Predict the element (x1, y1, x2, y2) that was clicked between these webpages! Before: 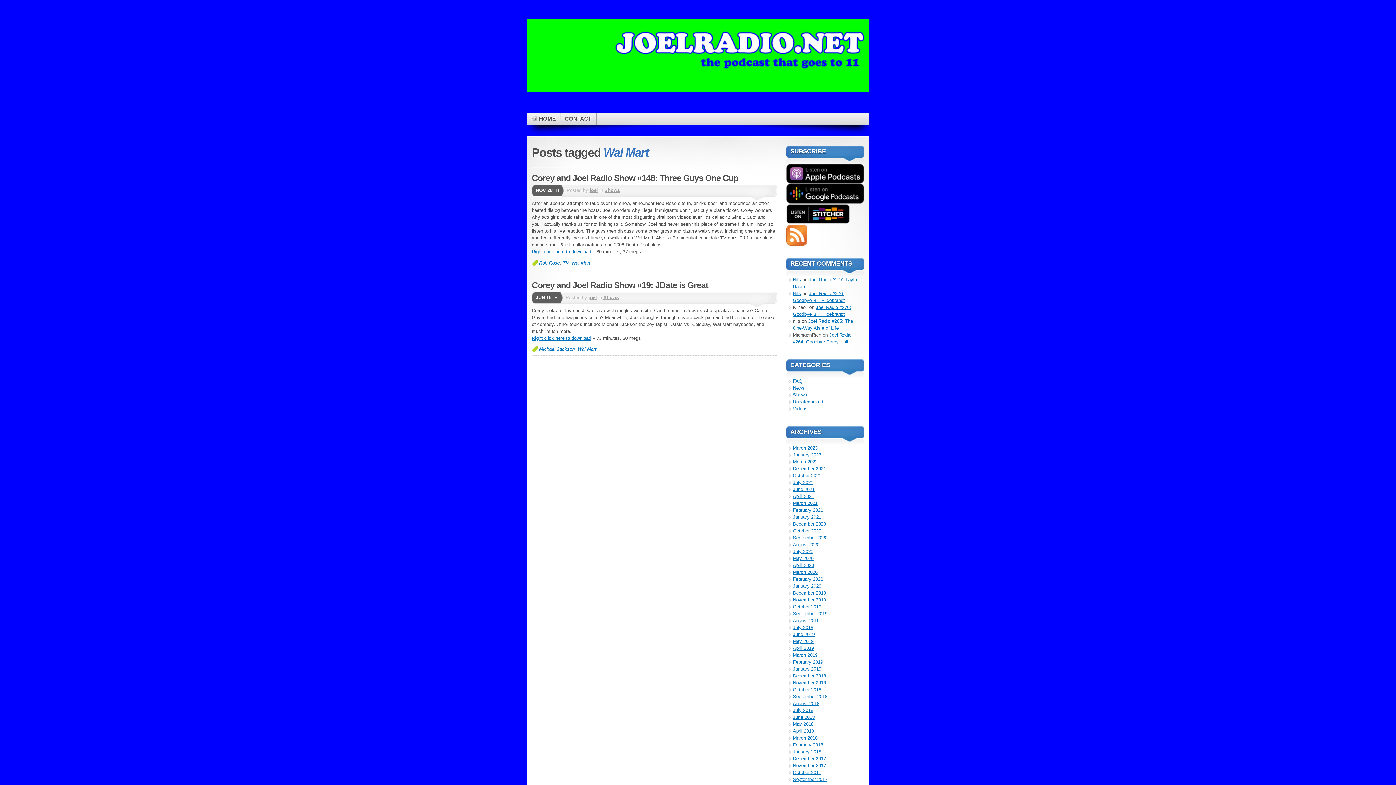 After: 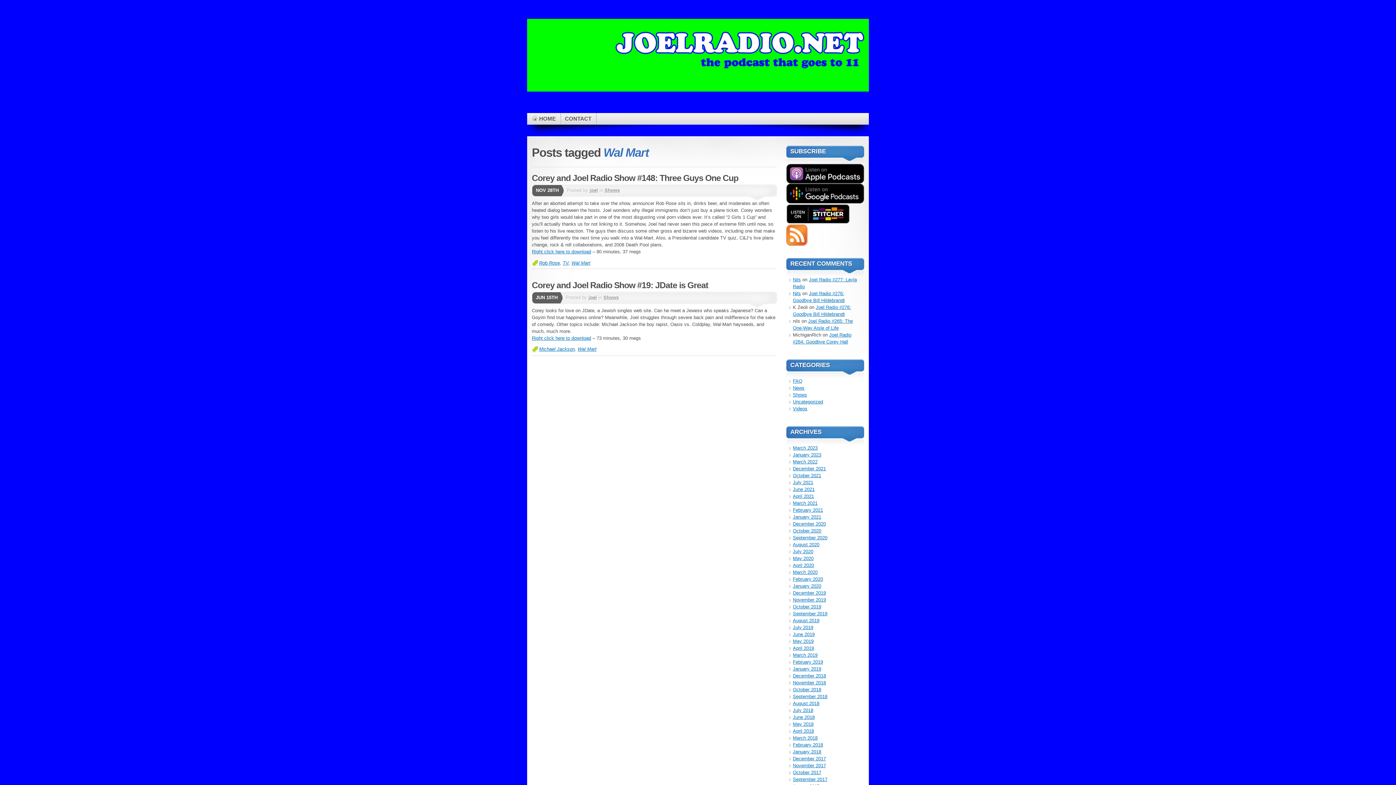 Action: label: Wal Mart bbox: (571, 260, 590, 265)